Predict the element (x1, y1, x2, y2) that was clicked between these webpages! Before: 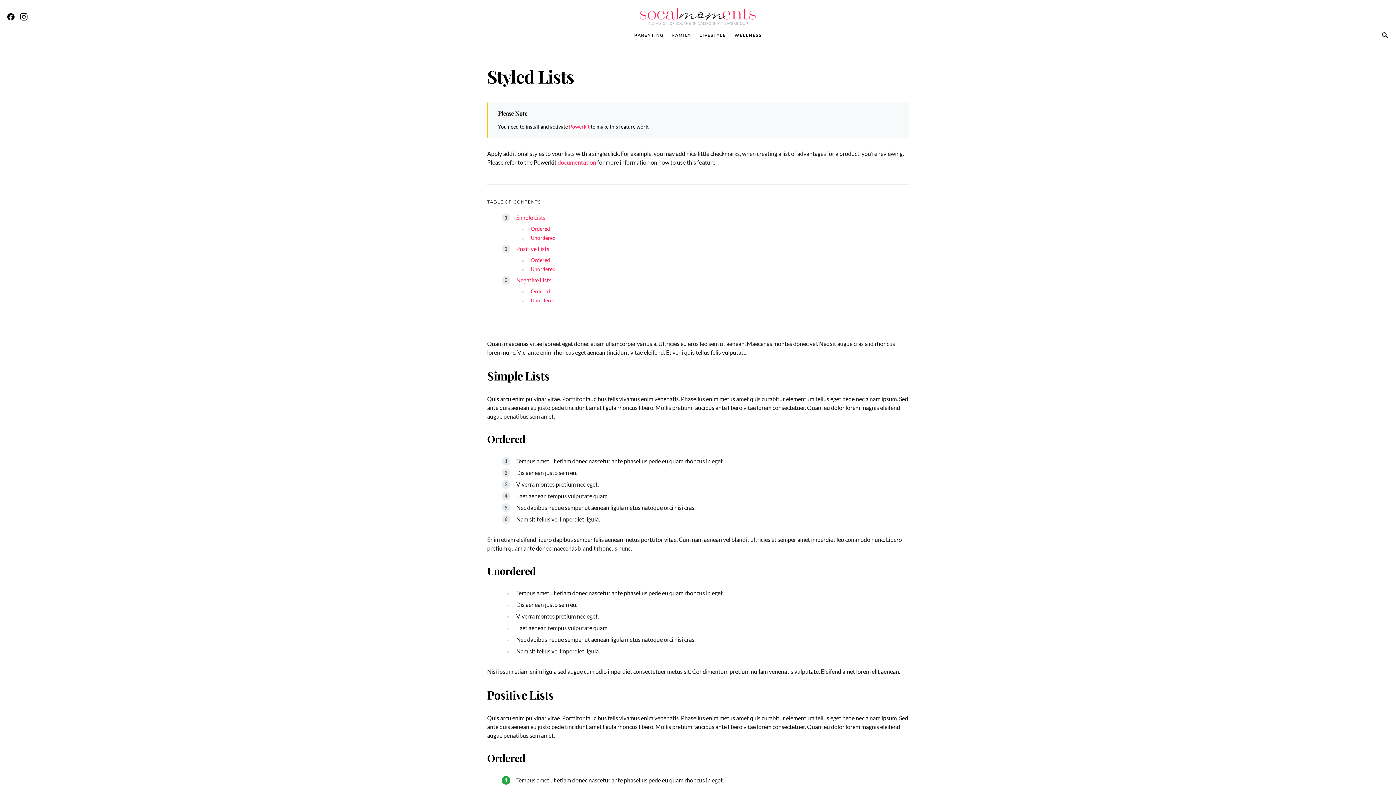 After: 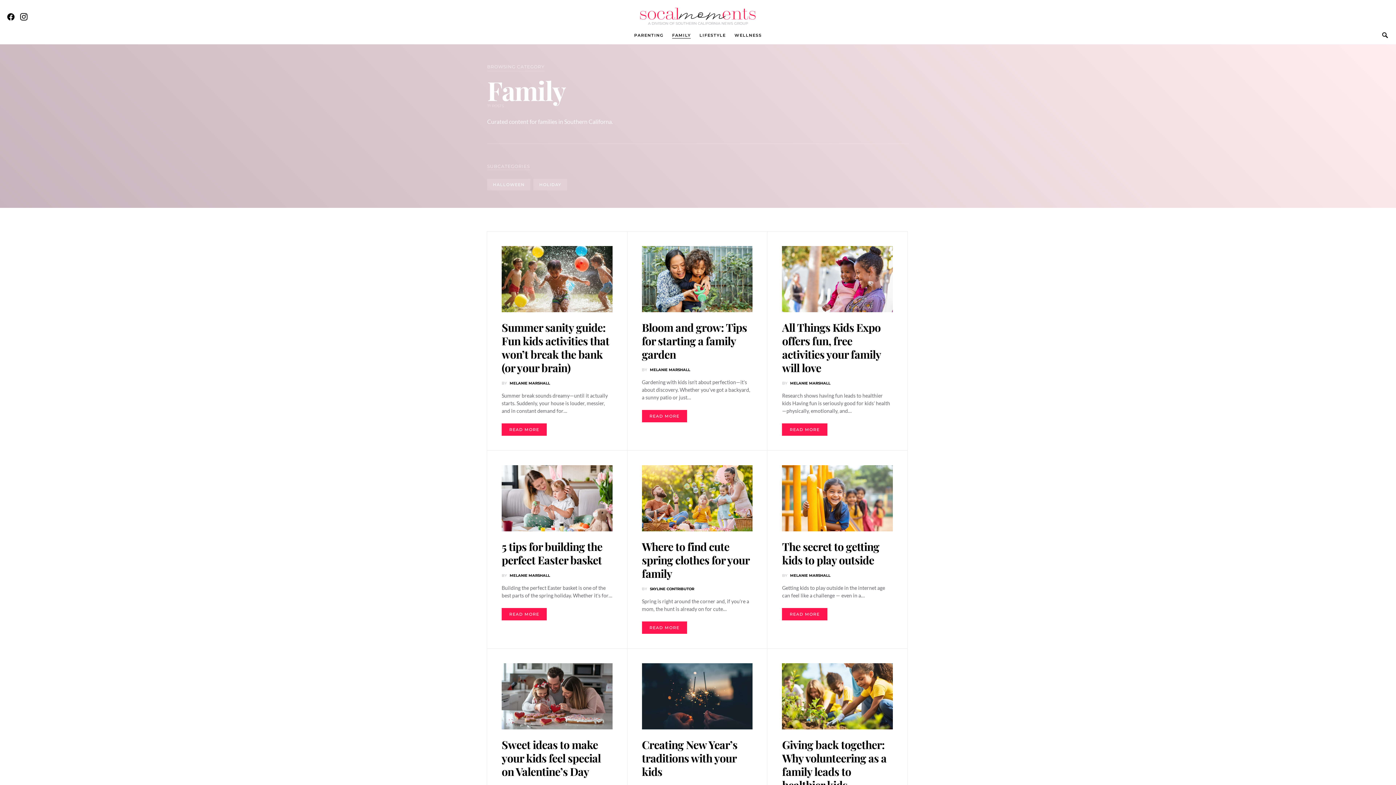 Action: label: FAMILY bbox: (667, 26, 695, 44)